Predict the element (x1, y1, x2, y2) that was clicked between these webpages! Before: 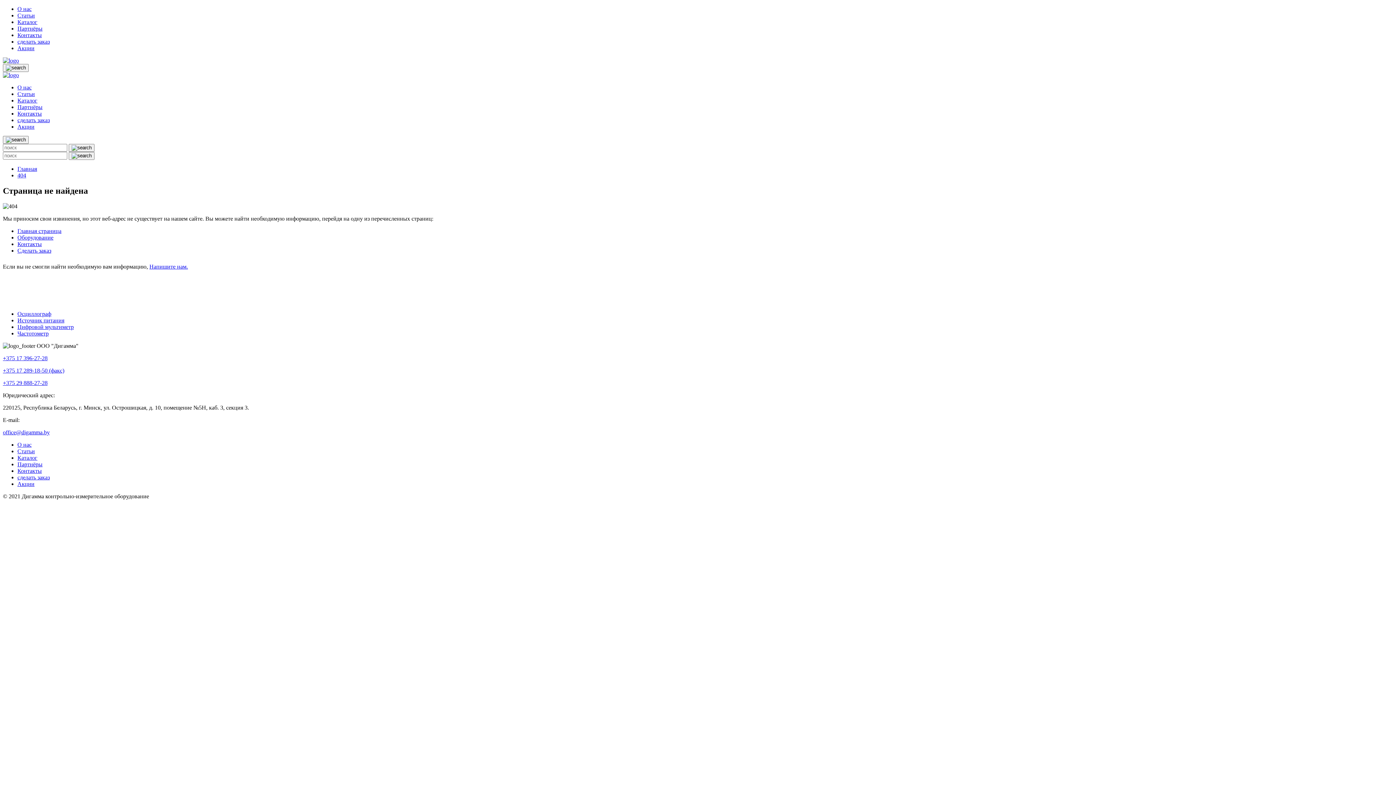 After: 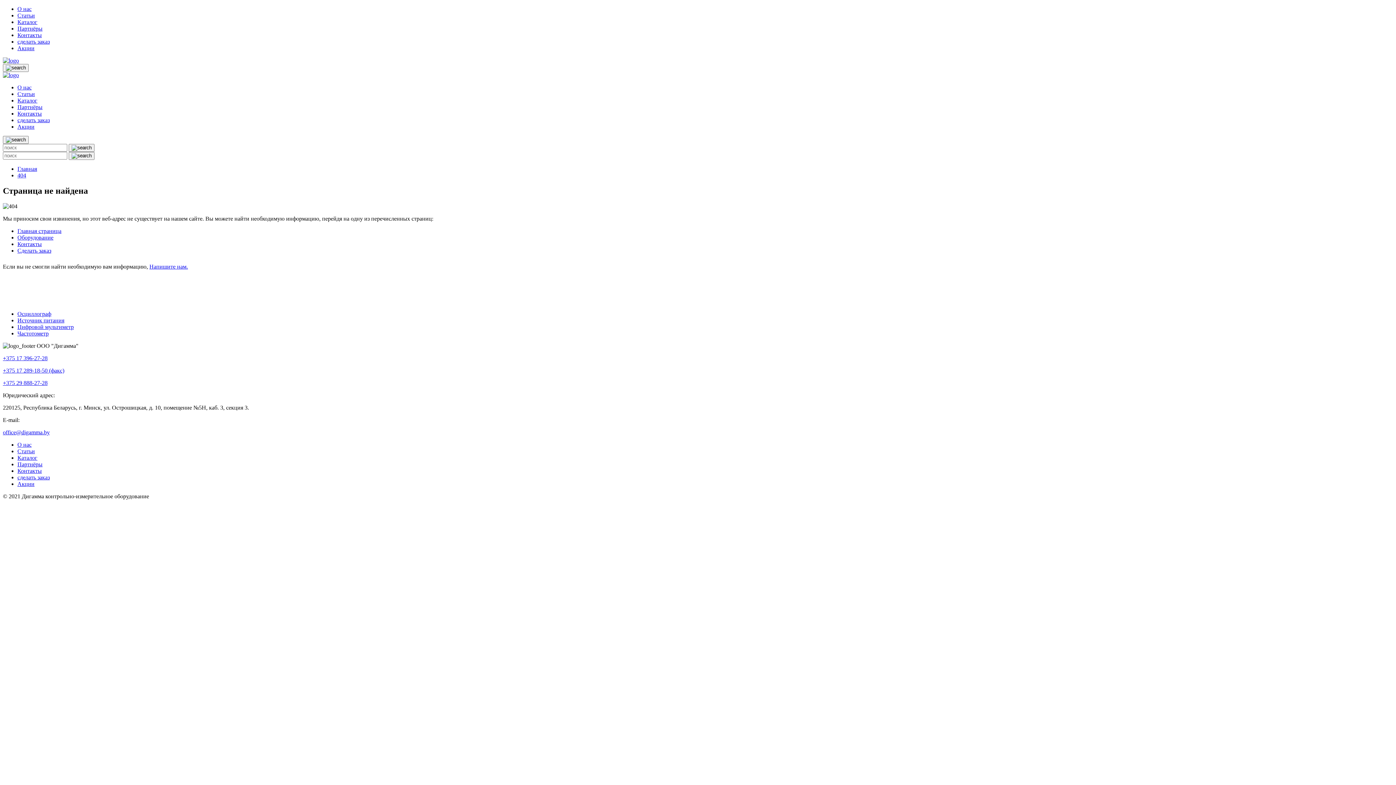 Action: bbox: (2, 429, 49, 435) label: office@digamma.by